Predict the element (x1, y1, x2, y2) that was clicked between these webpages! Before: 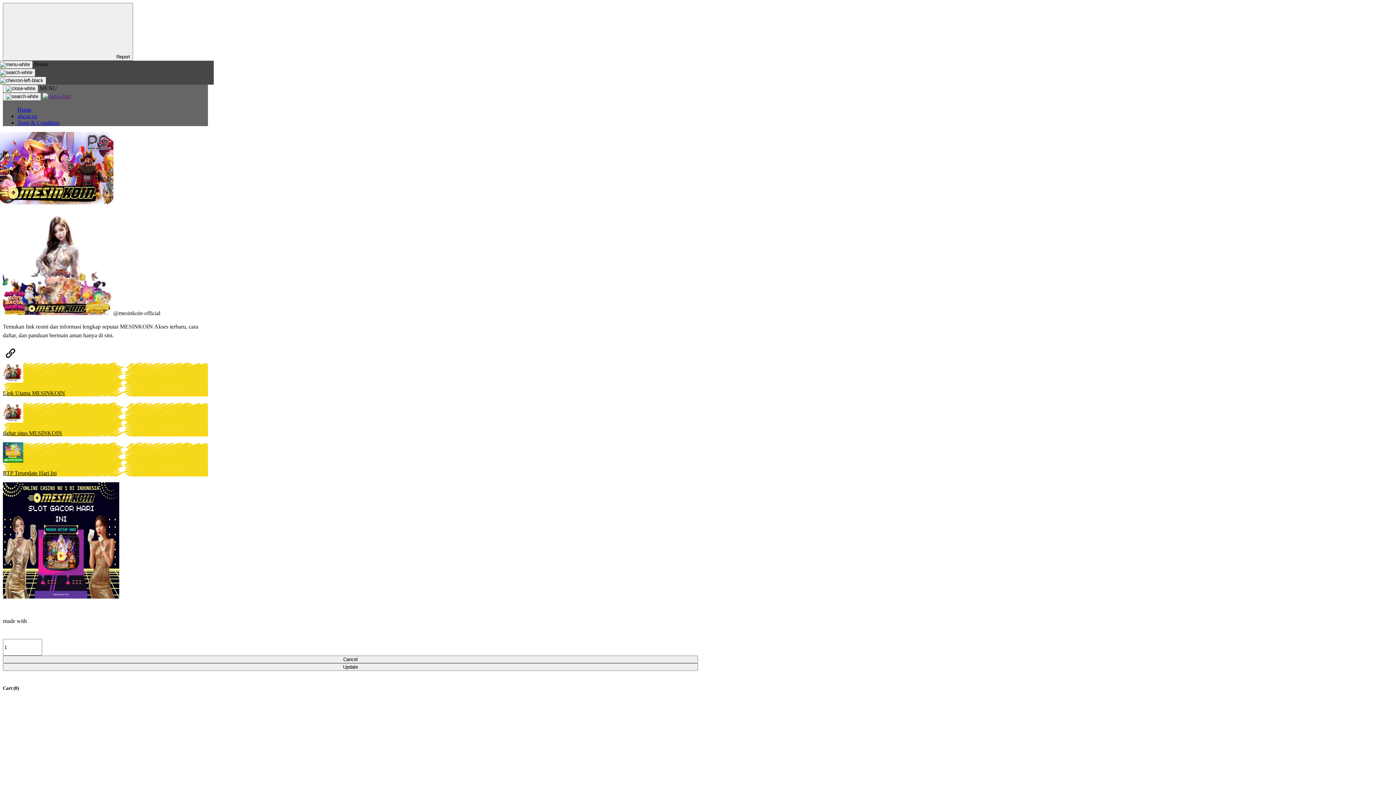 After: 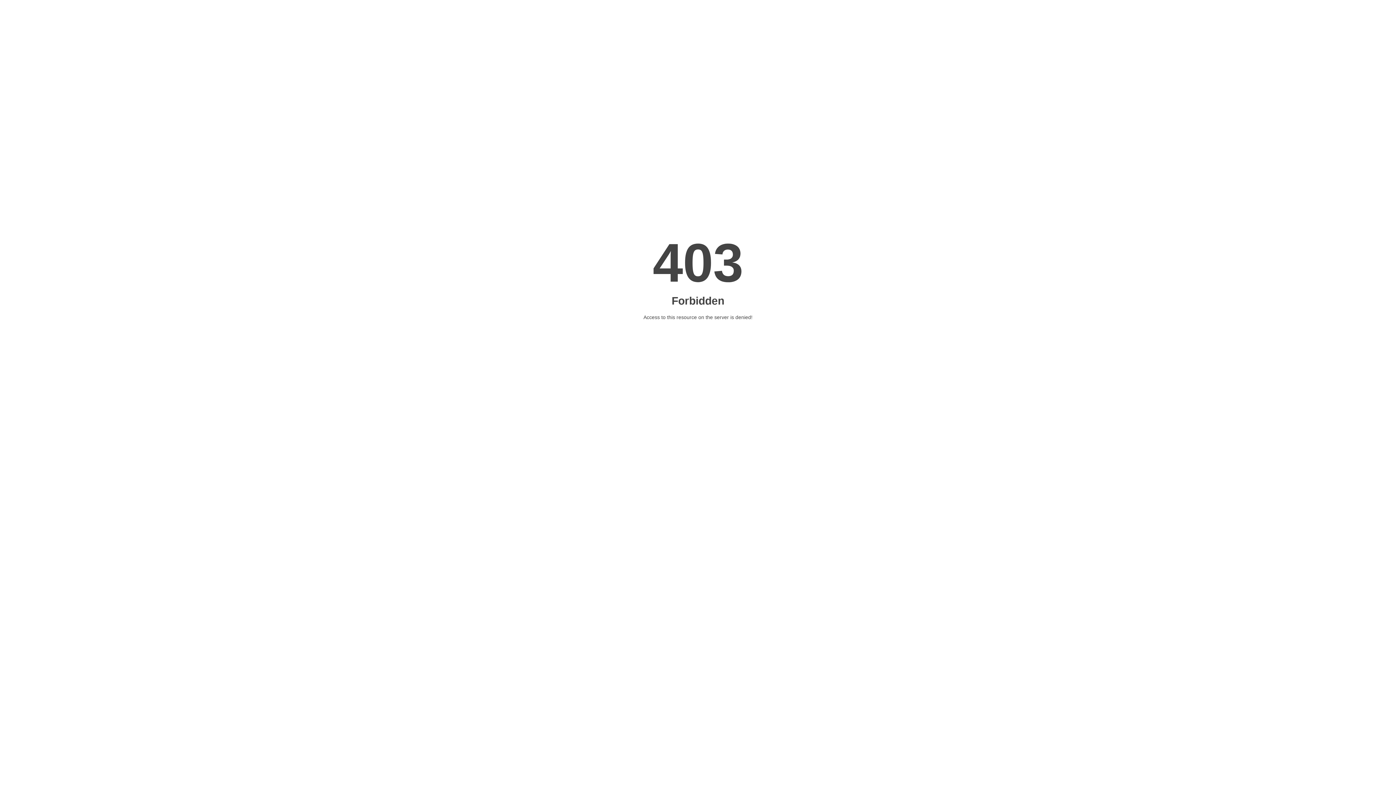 Action: bbox: (2, 442, 208, 476) label: RTP Terupdate Hari Ini